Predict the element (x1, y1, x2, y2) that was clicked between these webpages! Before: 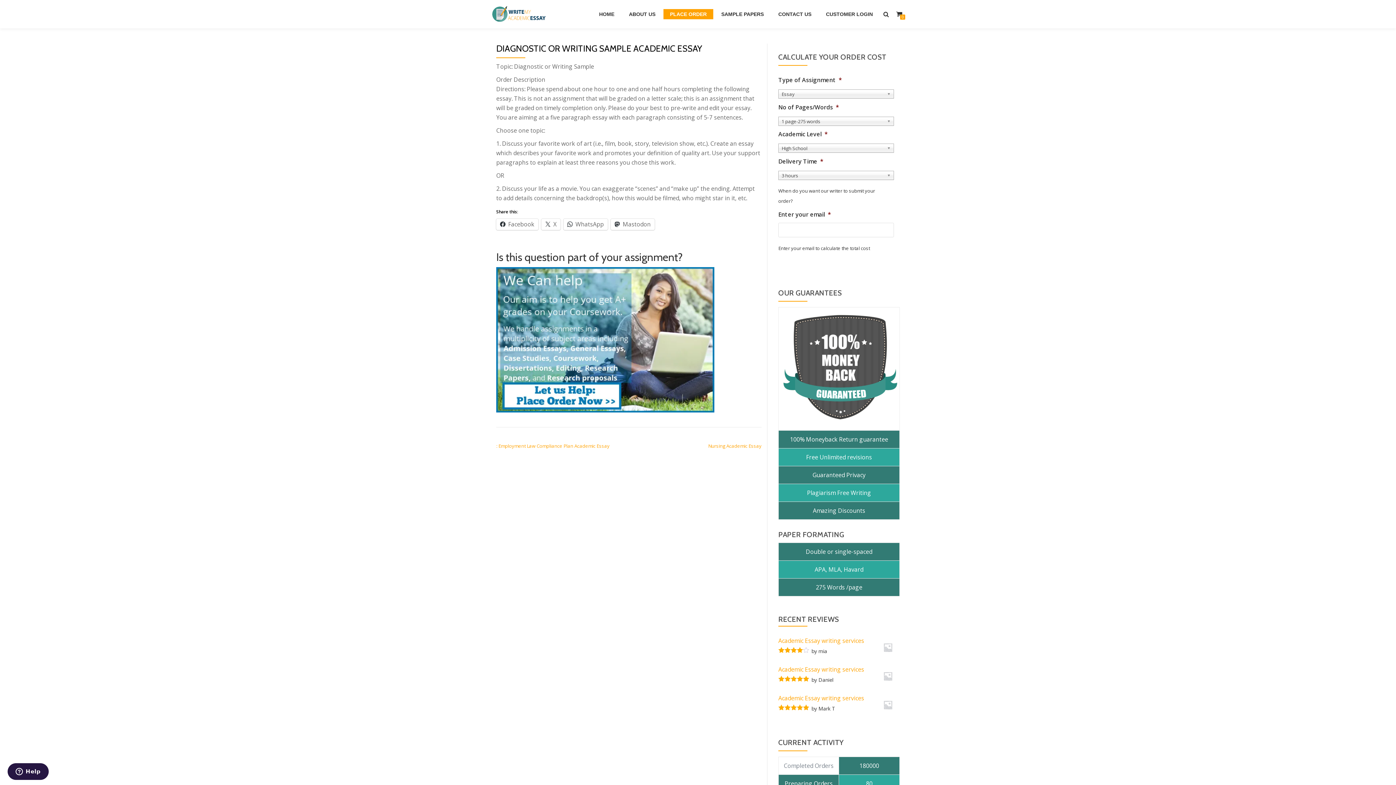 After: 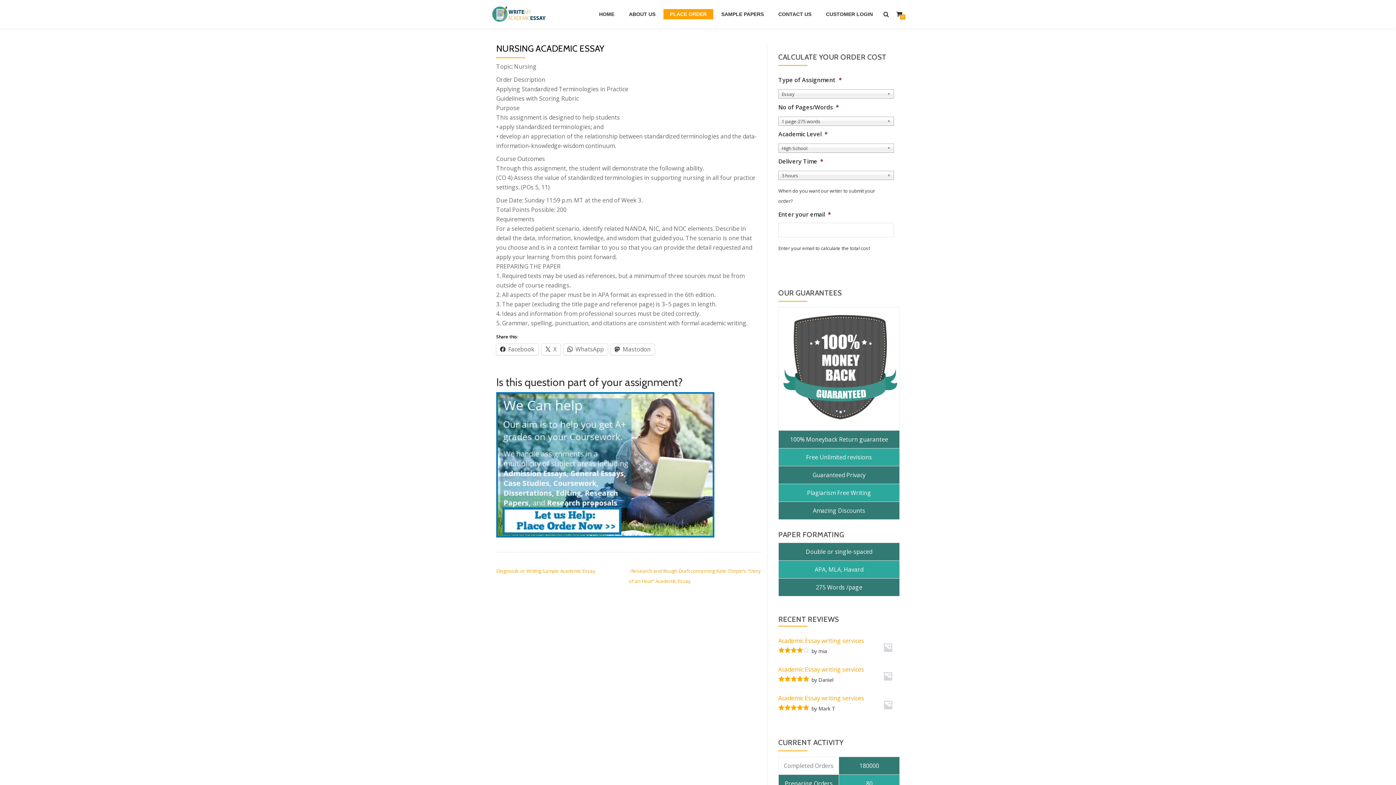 Action: bbox: (708, 442, 761, 449) label: Nursing Academic Essay